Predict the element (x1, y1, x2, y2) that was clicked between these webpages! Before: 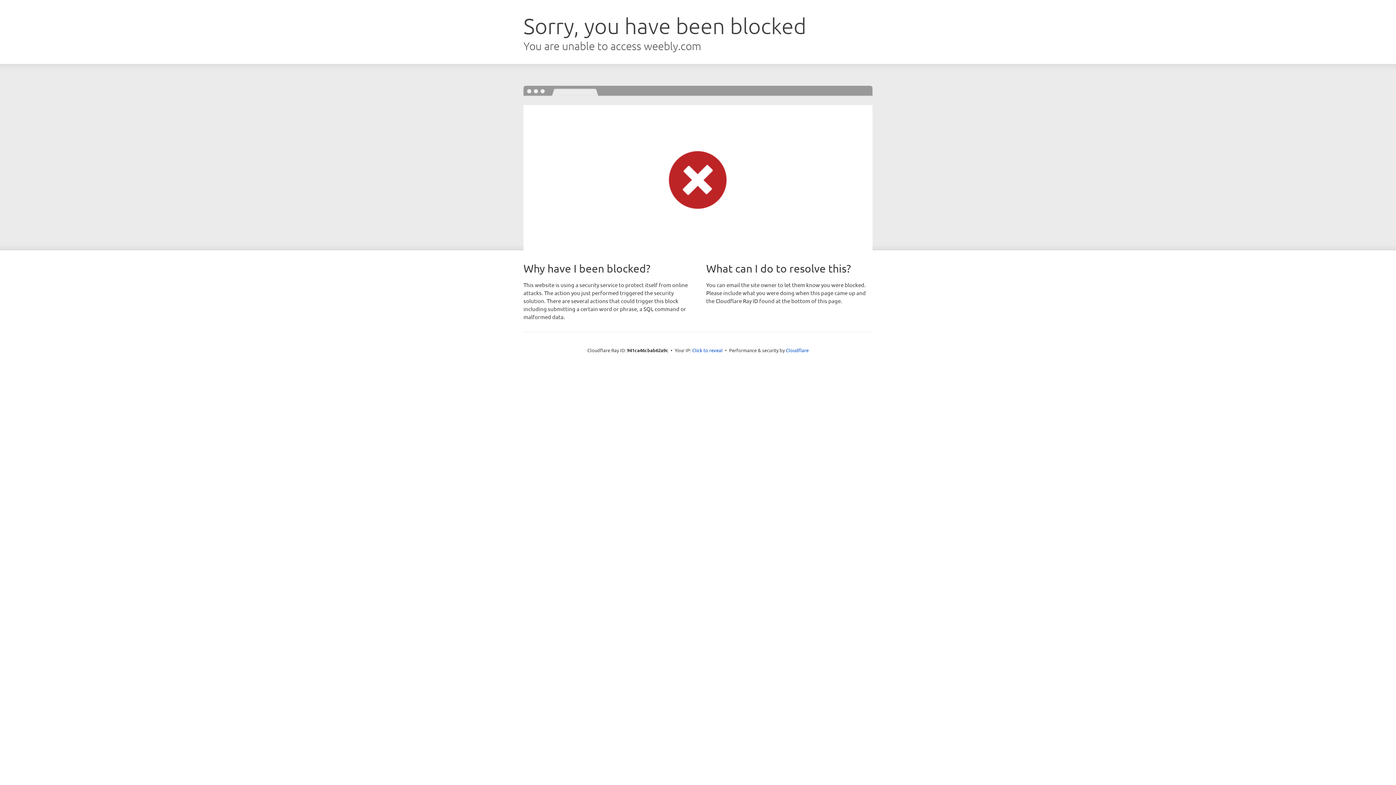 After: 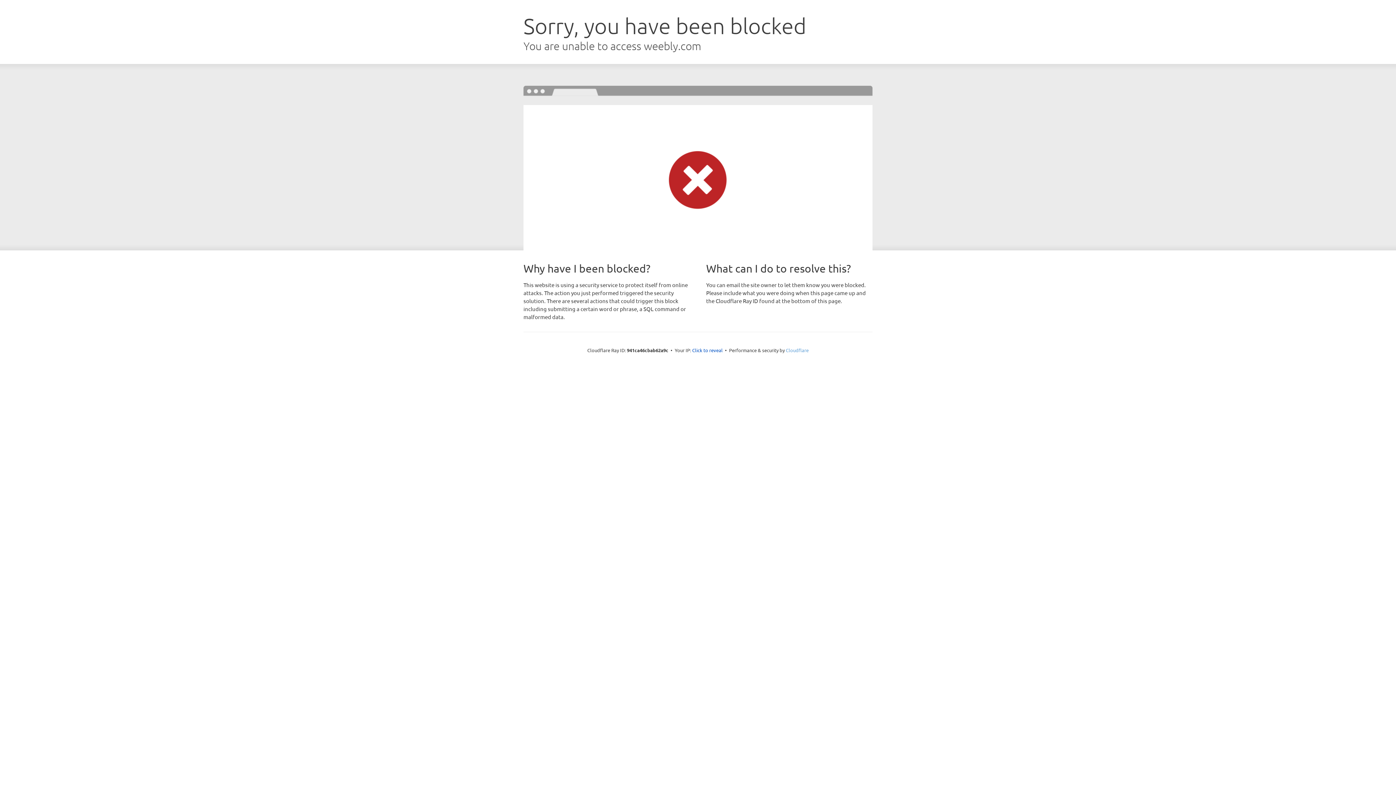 Action: label: Cloudflare bbox: (786, 347, 808, 353)